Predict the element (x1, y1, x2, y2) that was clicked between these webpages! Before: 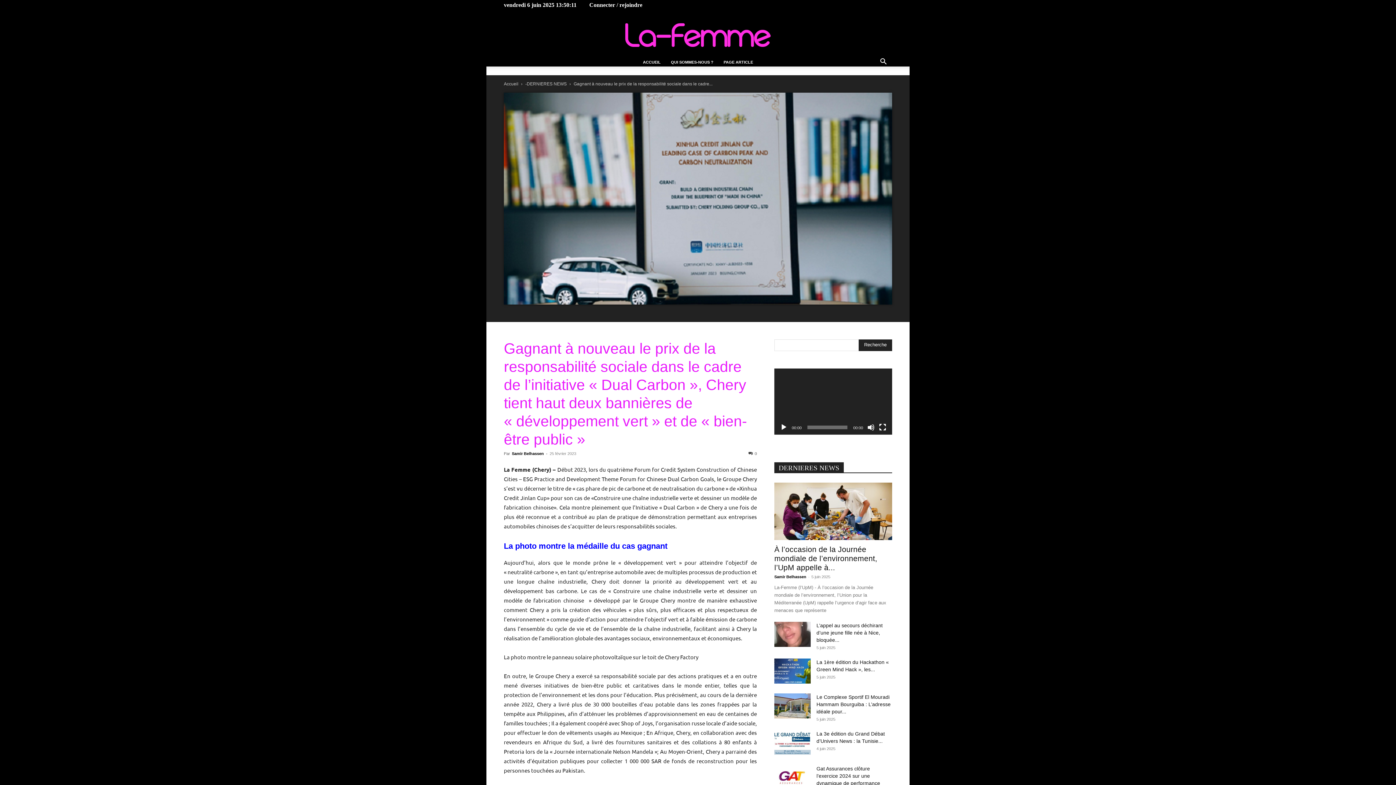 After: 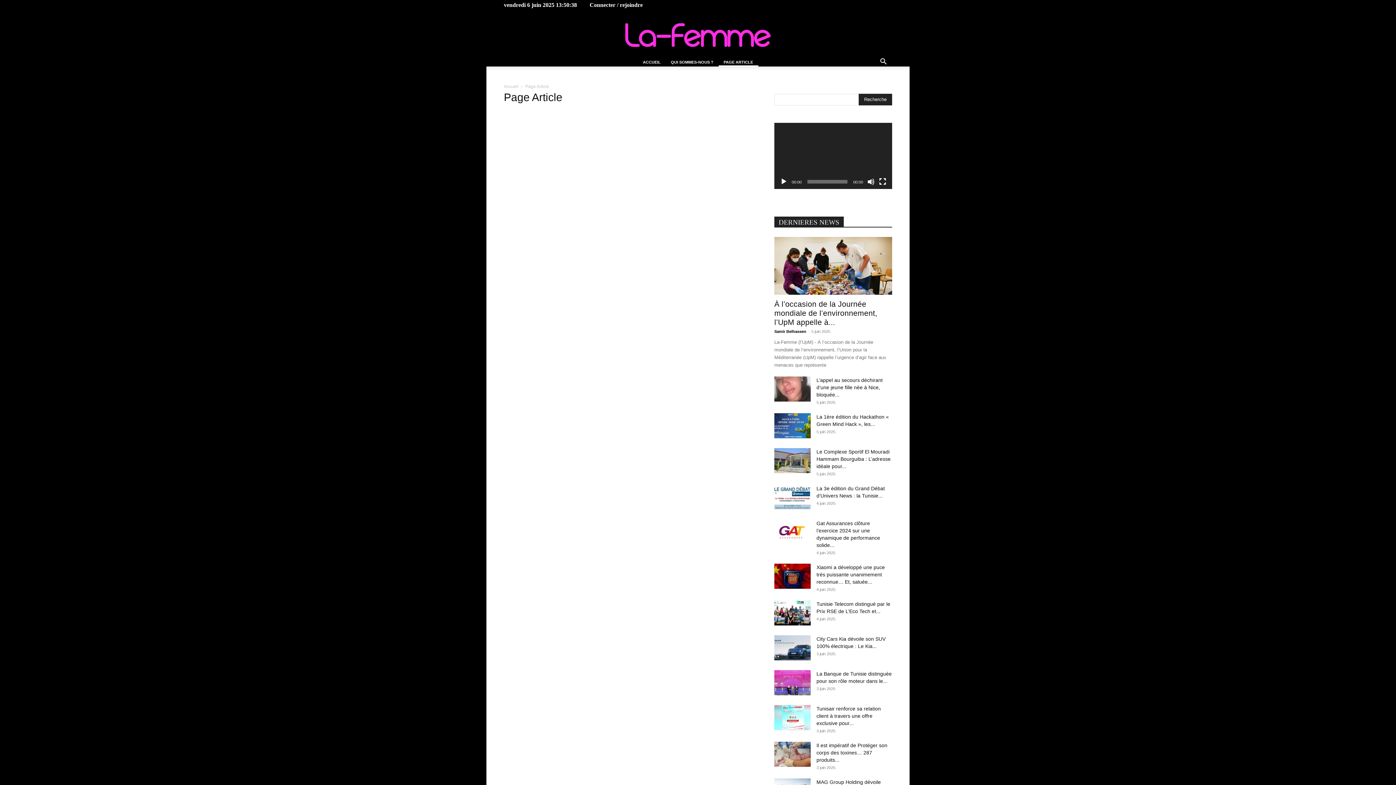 Action: bbox: (718, 57, 758, 66) label: PAGE ARTICLE